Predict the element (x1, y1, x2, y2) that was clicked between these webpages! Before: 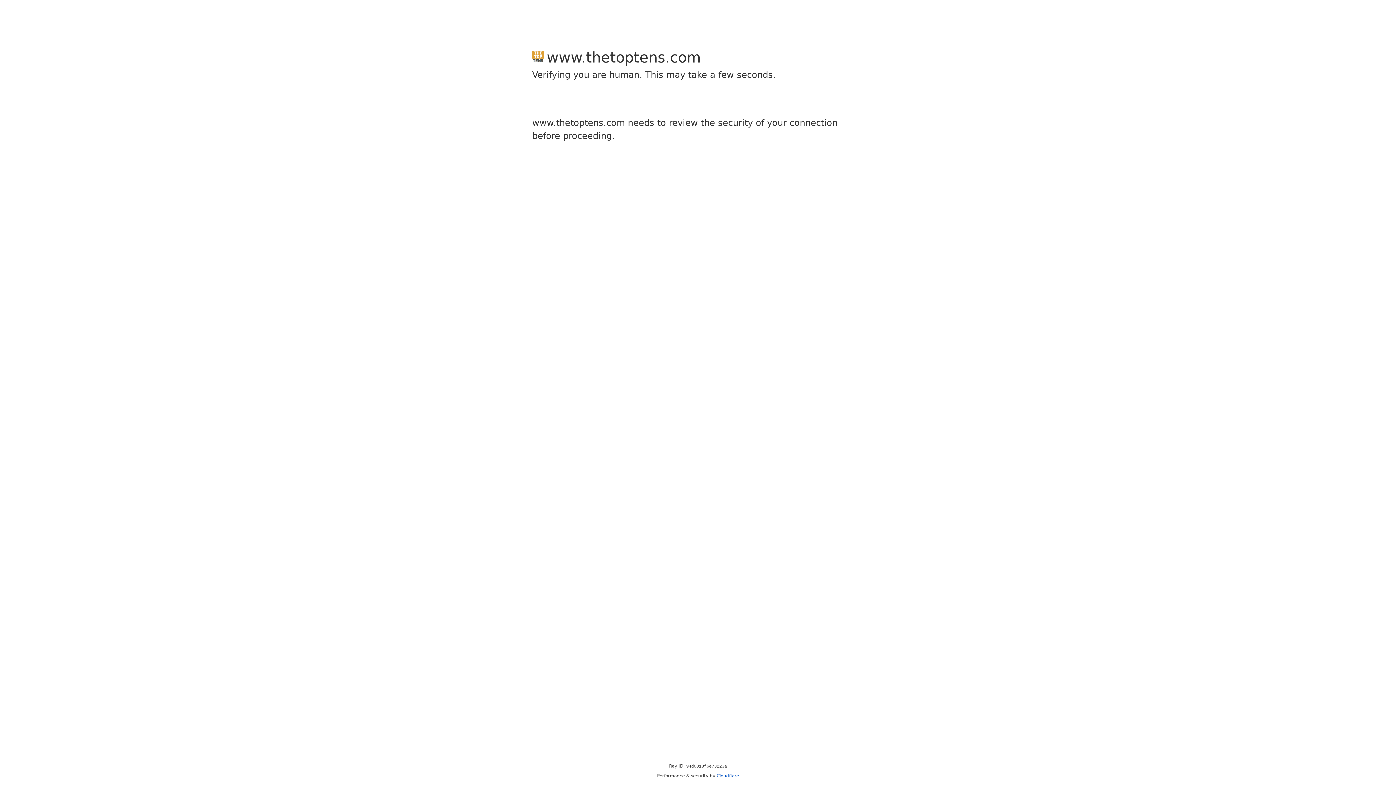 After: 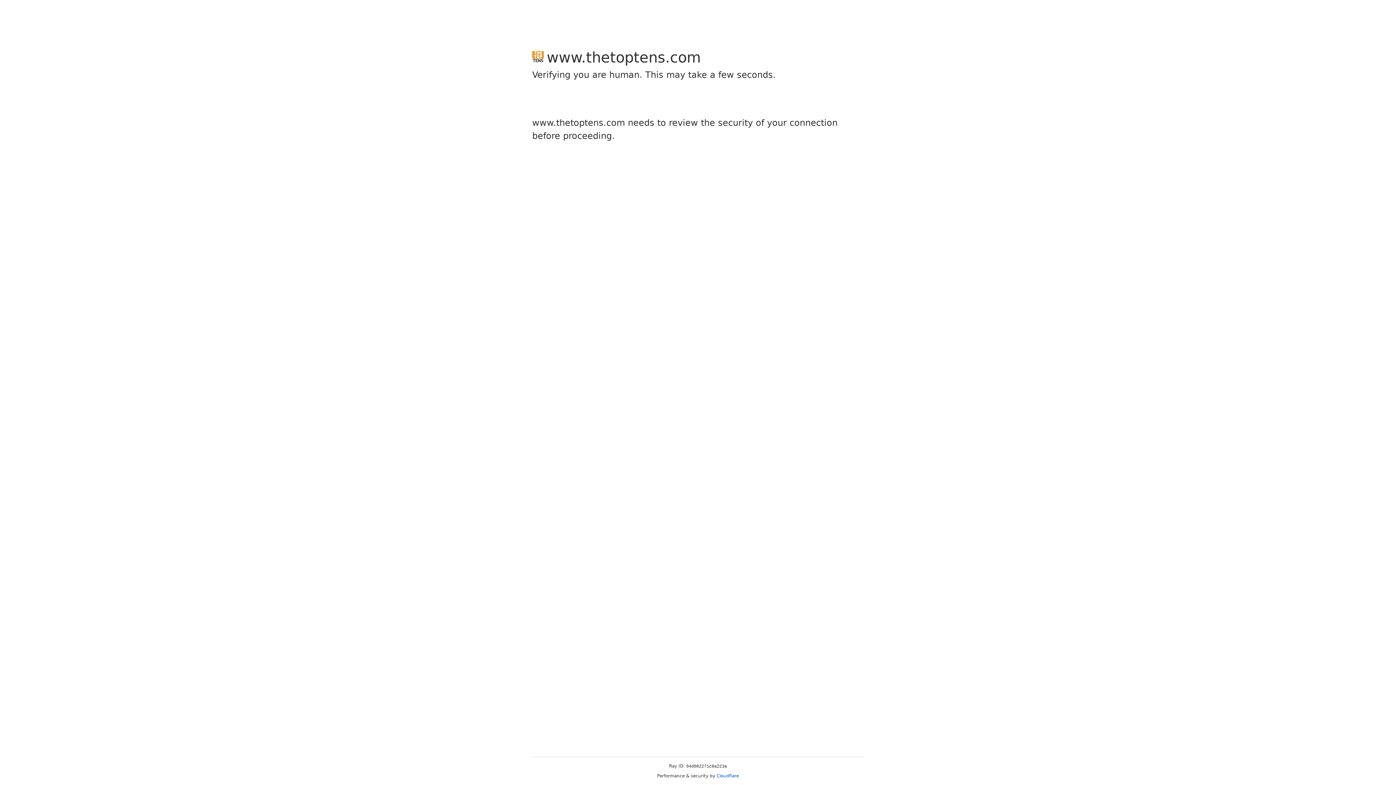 Action: label: Cloudflare bbox: (716, 773, 739, 778)